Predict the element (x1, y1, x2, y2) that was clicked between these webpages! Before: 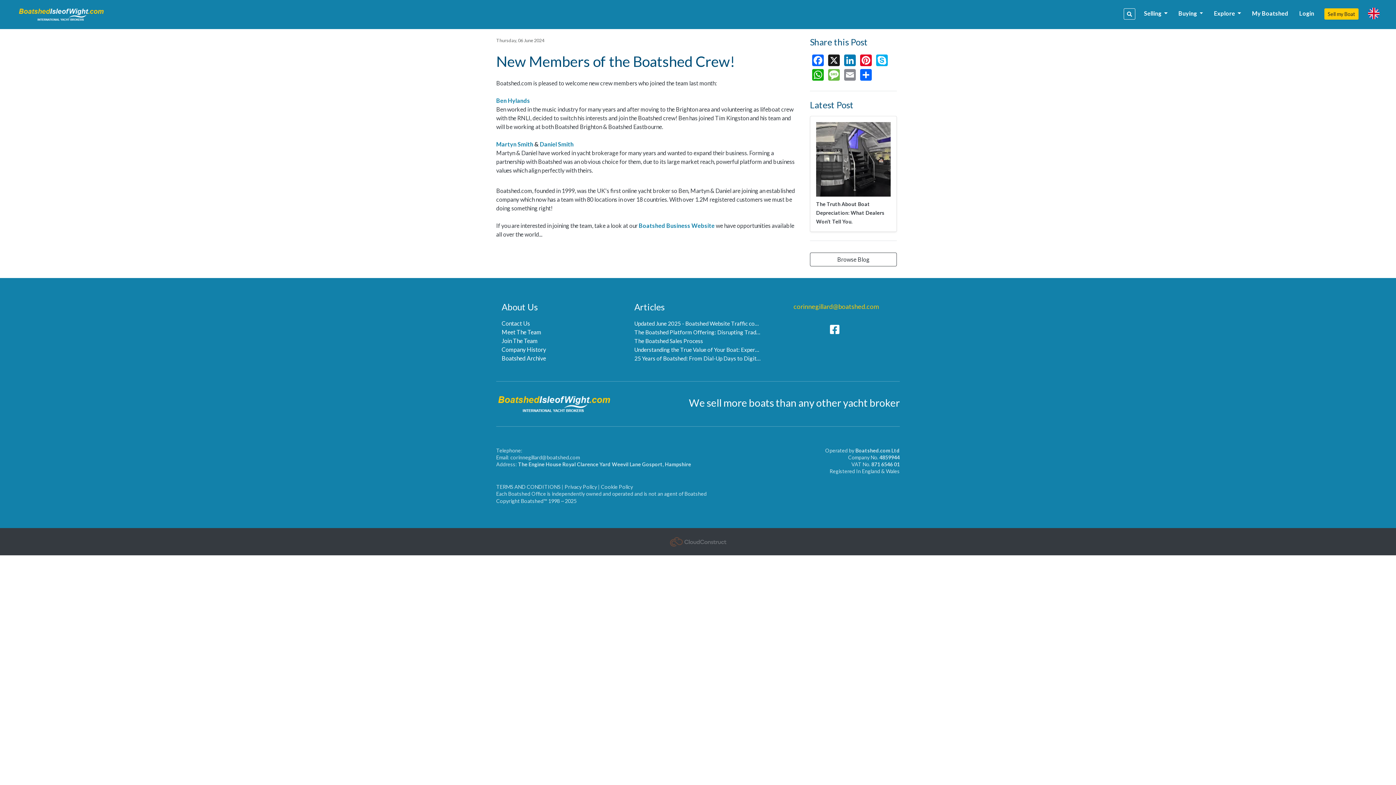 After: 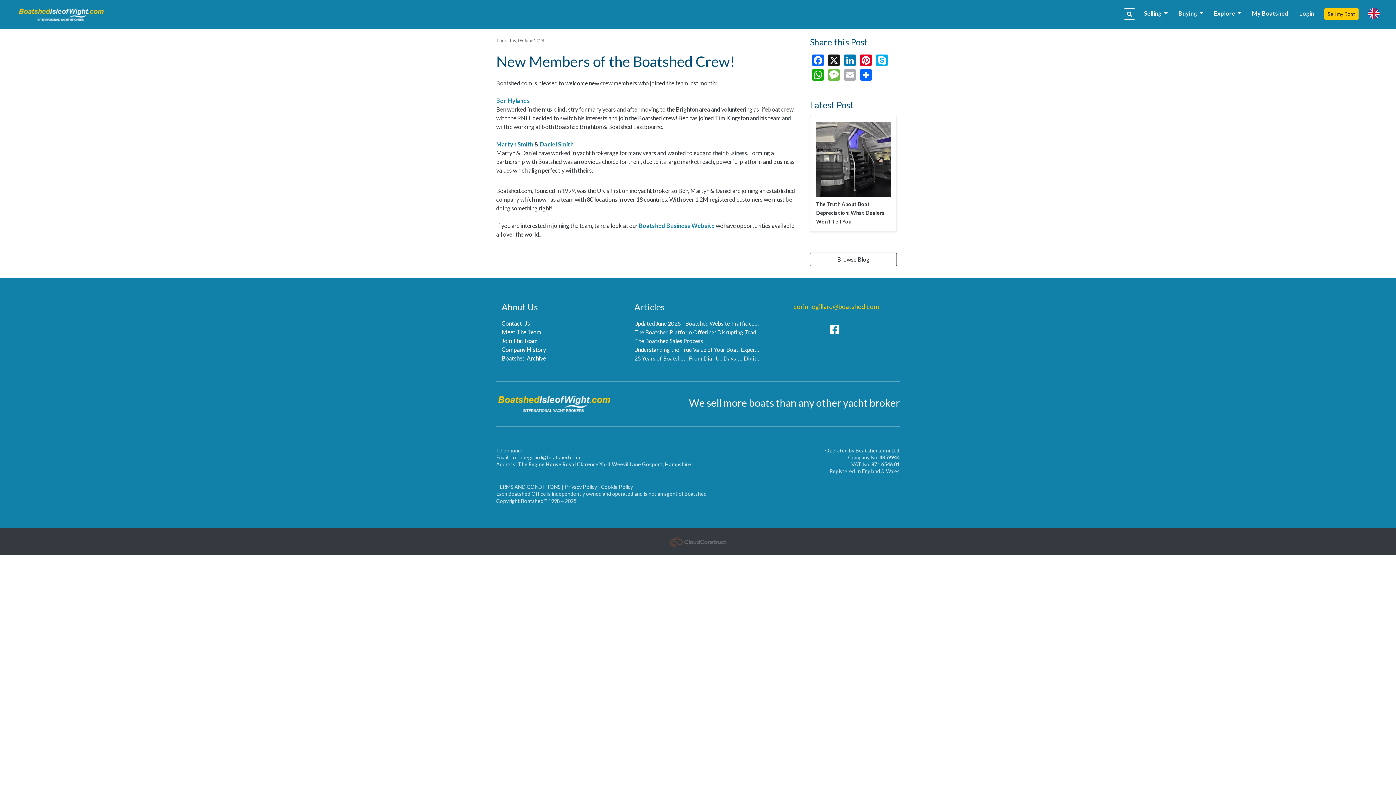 Action: label: Email bbox: (843, 69, 856, 80)